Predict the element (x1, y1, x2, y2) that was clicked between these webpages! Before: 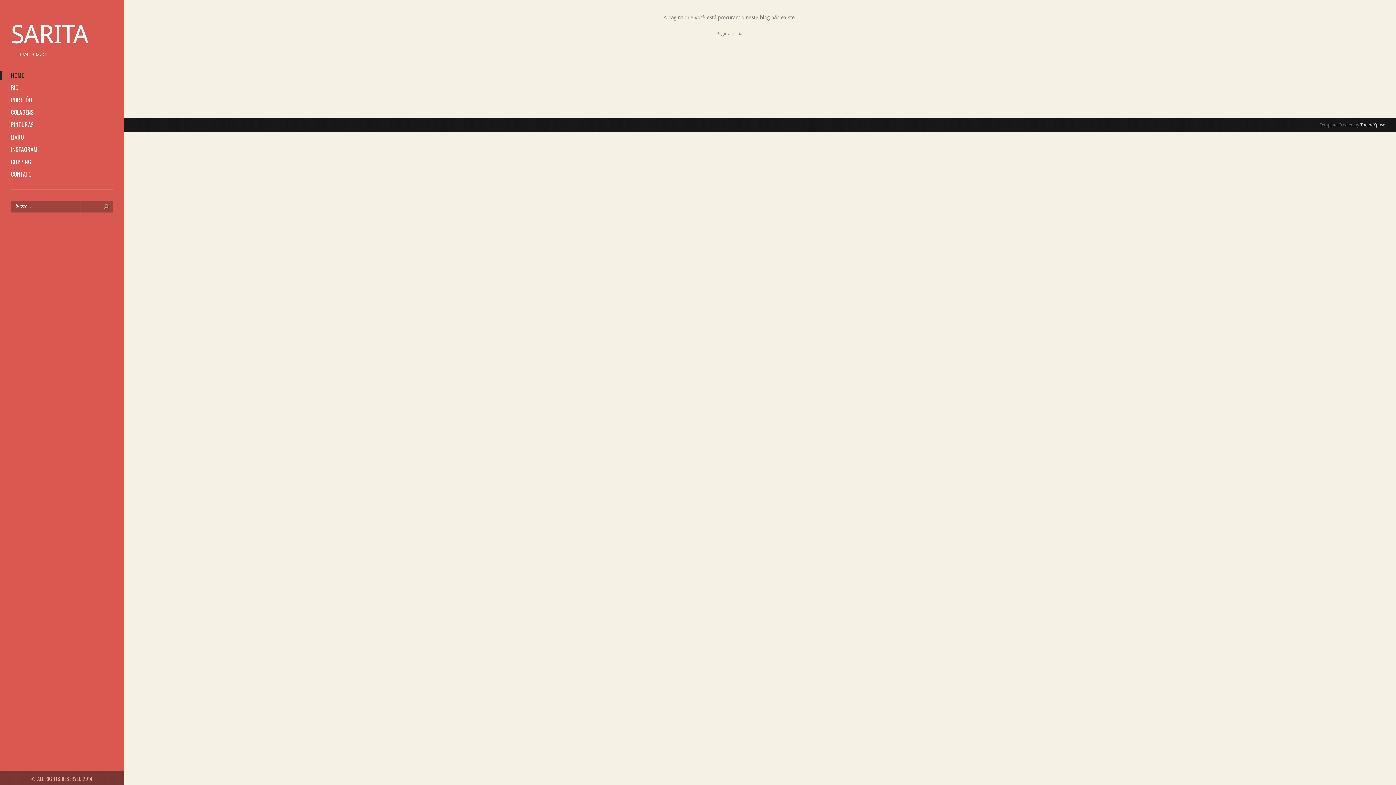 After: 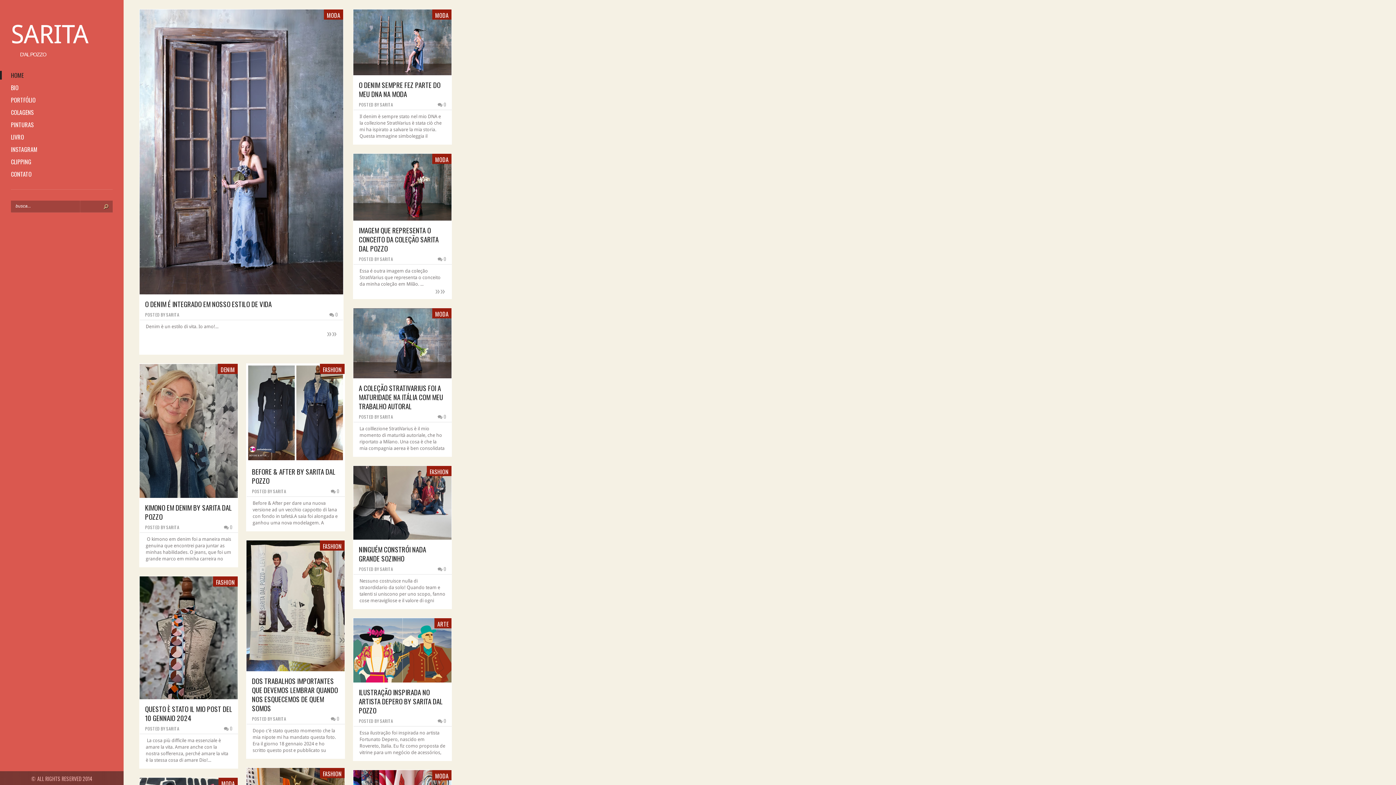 Action: label: Página inicial bbox: (716, 30, 743, 36)